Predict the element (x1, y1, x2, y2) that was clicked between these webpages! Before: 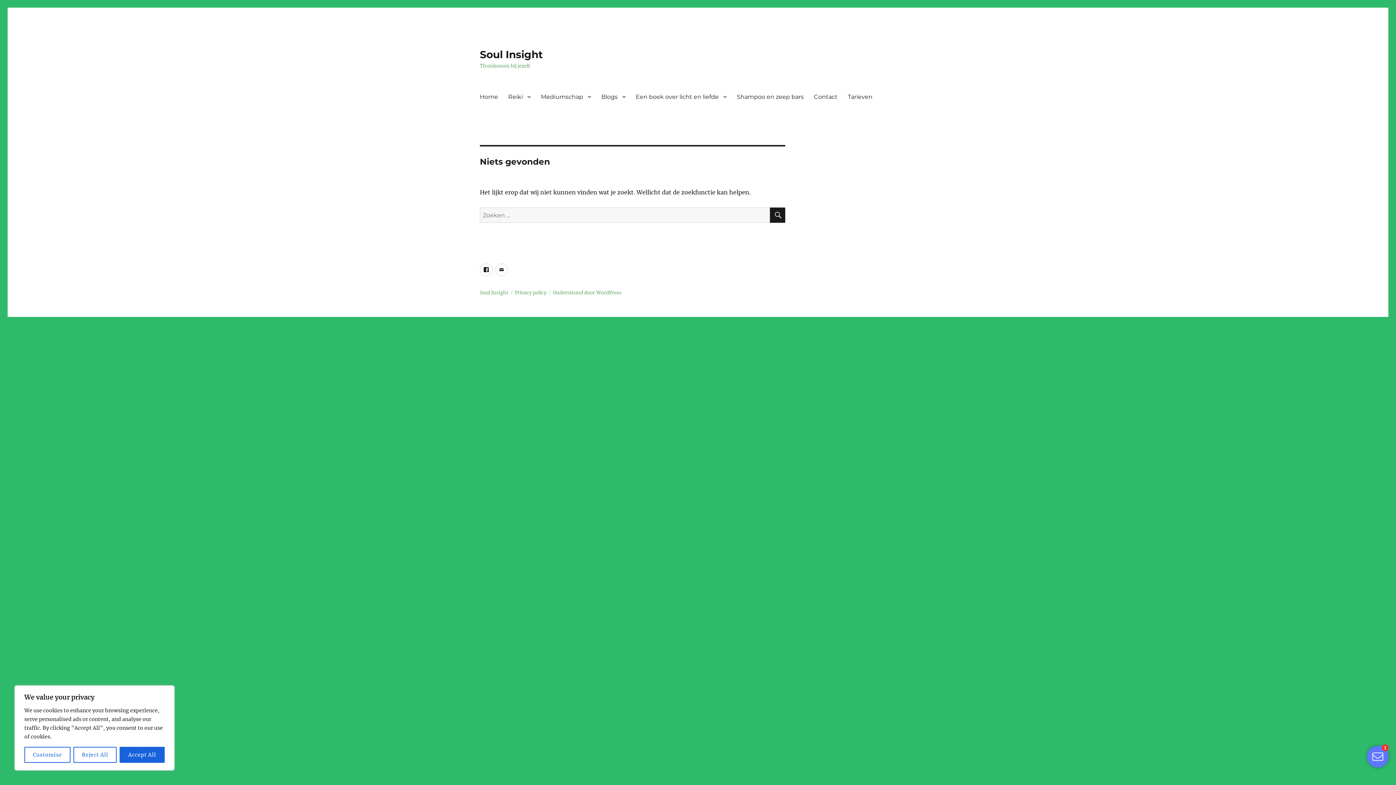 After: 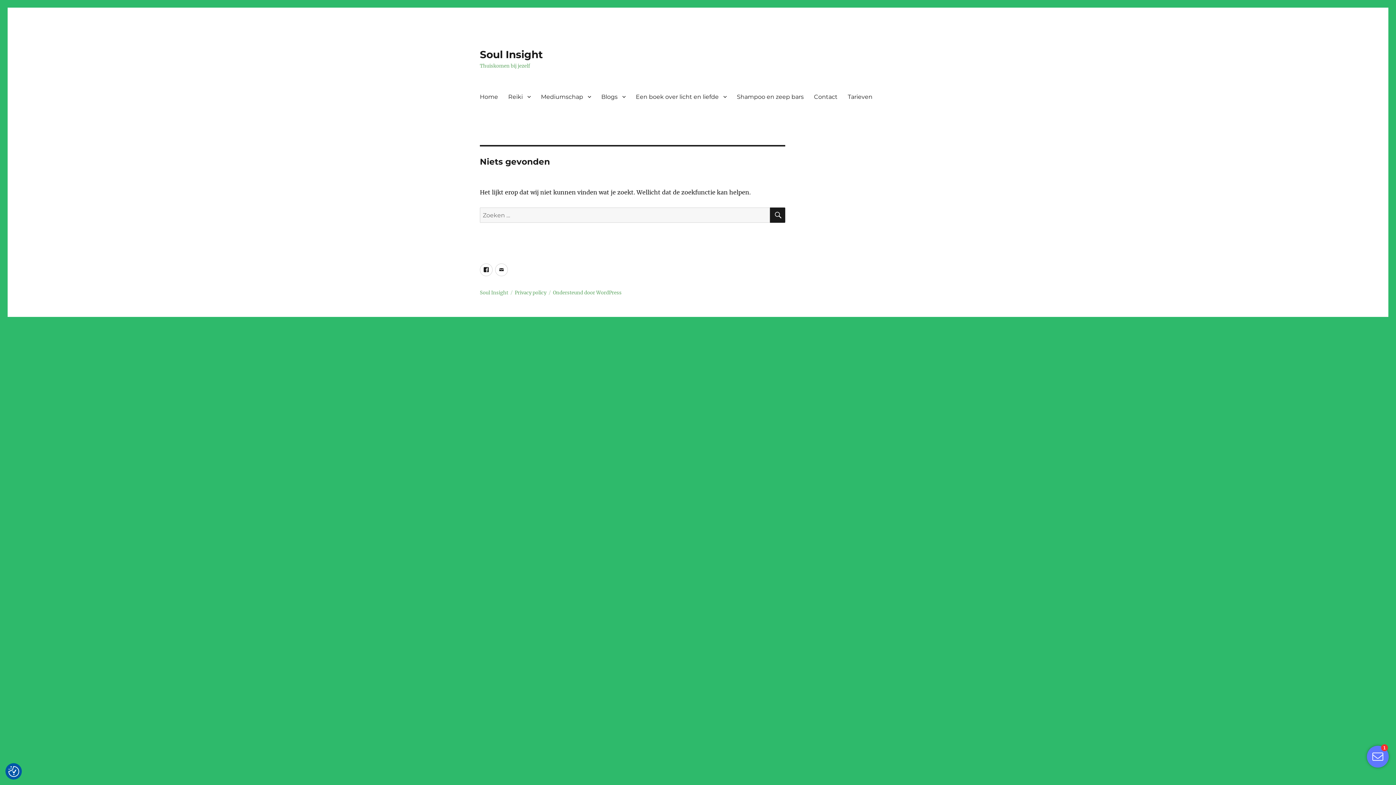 Action: bbox: (73, 747, 116, 763) label: Reject All